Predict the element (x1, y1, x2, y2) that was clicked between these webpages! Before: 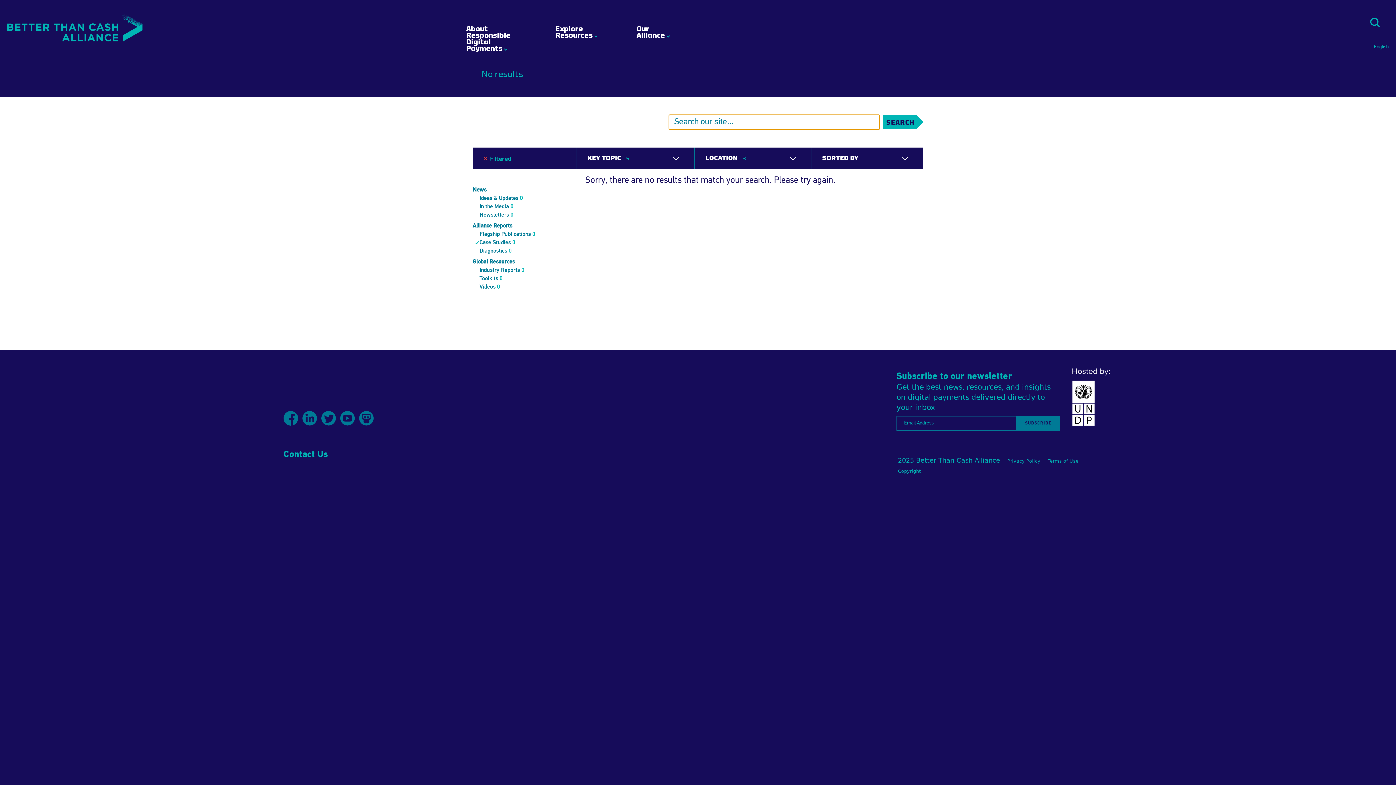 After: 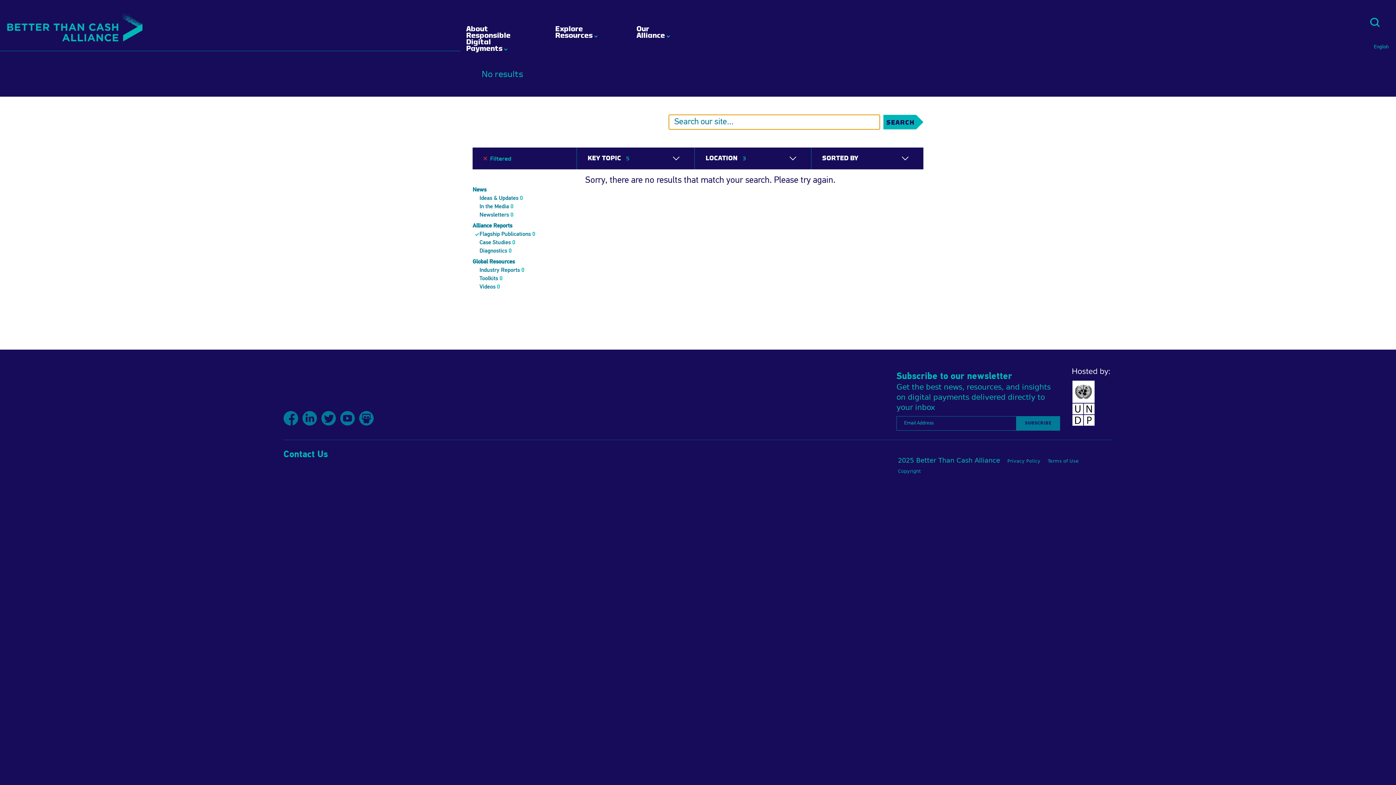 Action: label: Flagship Publications 0 bbox: (479, 231, 535, 237)